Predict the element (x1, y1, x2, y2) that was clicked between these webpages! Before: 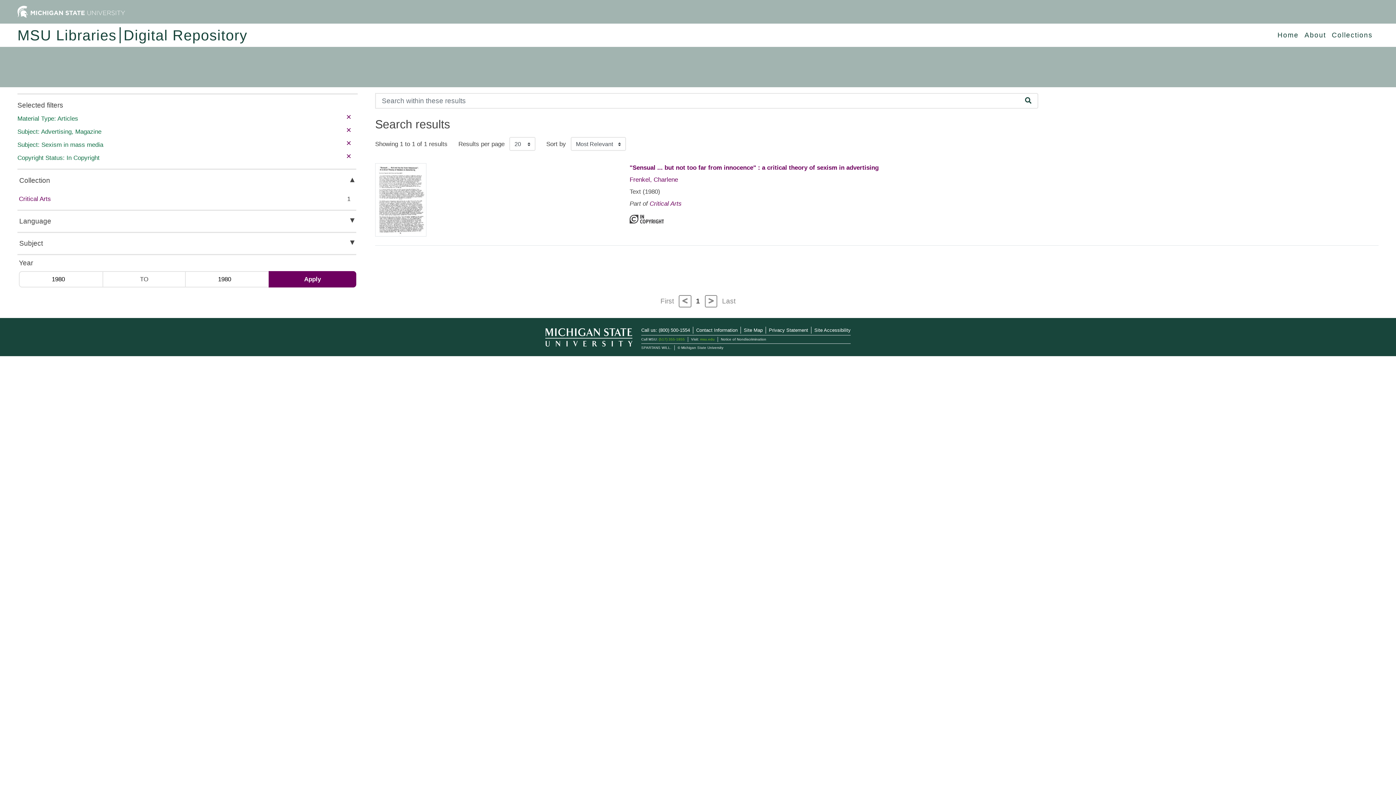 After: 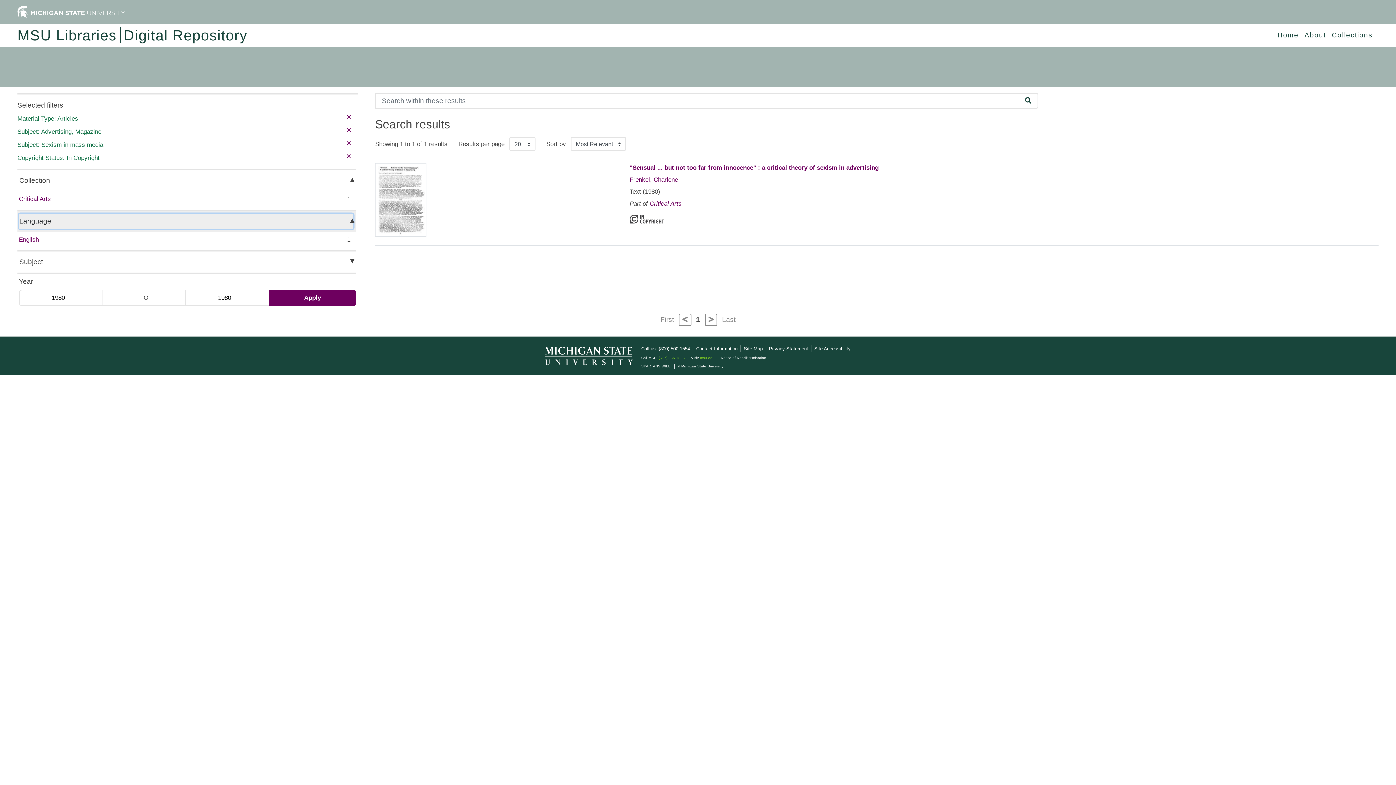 Action: bbox: (18, 213, 353, 229) label: Language